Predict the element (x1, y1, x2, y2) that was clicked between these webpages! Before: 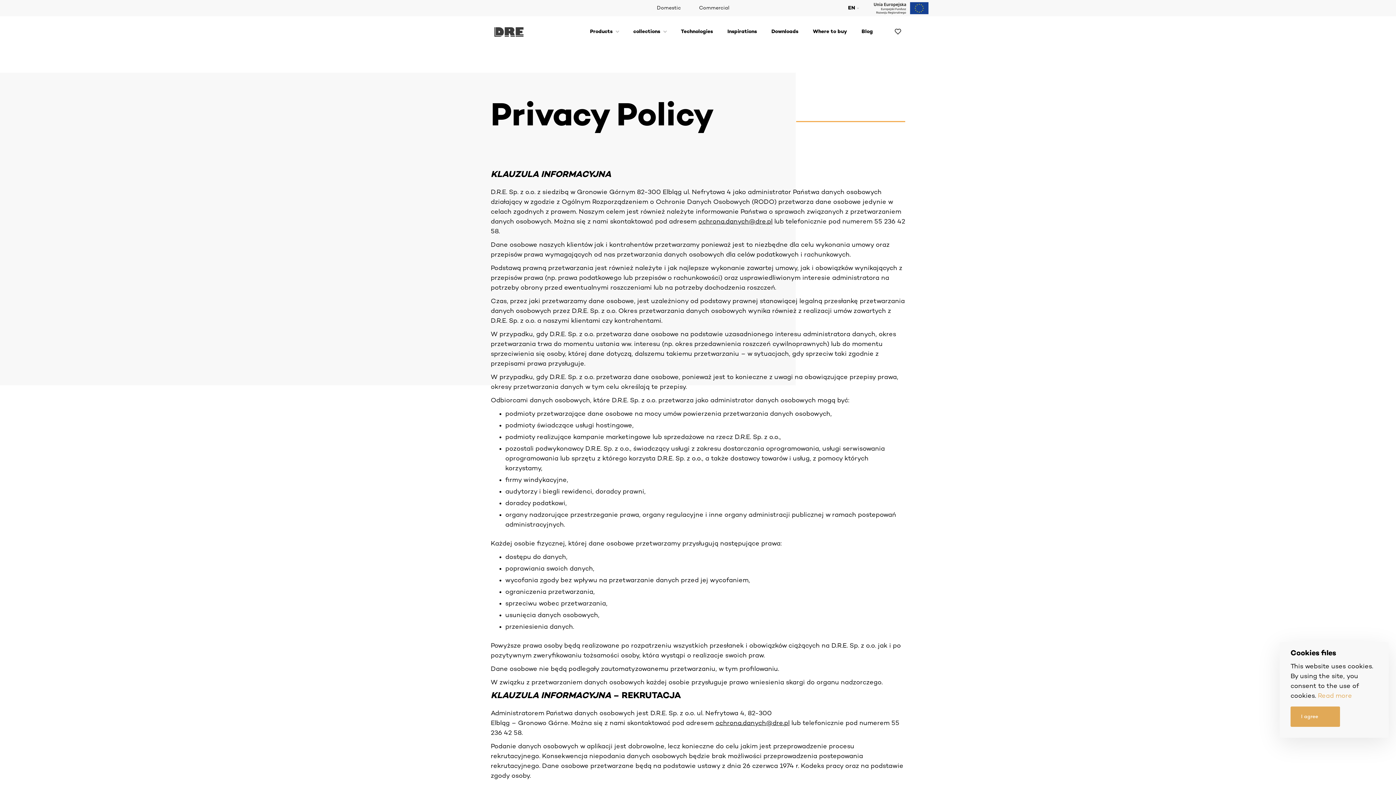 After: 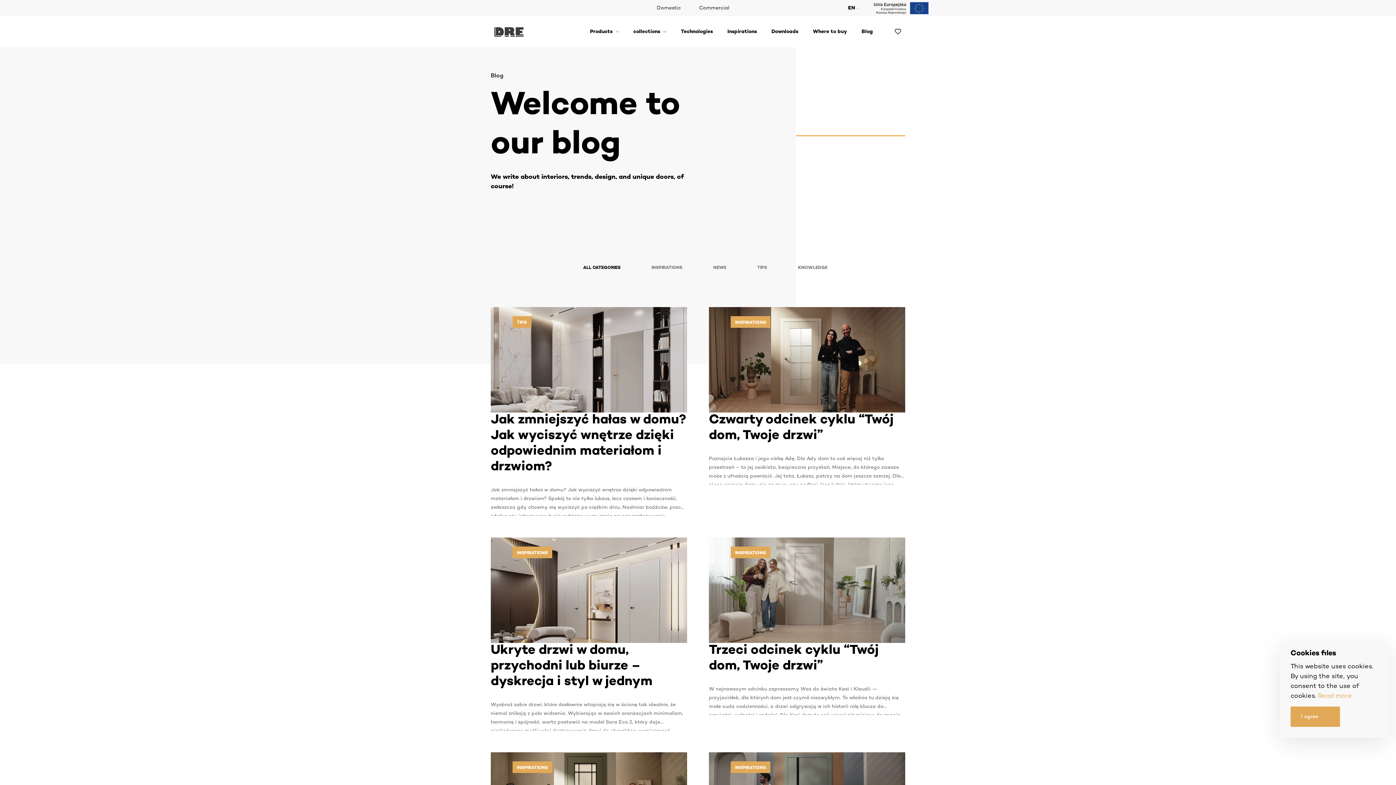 Action: bbox: (861, 16, 873, 47) label: Blog